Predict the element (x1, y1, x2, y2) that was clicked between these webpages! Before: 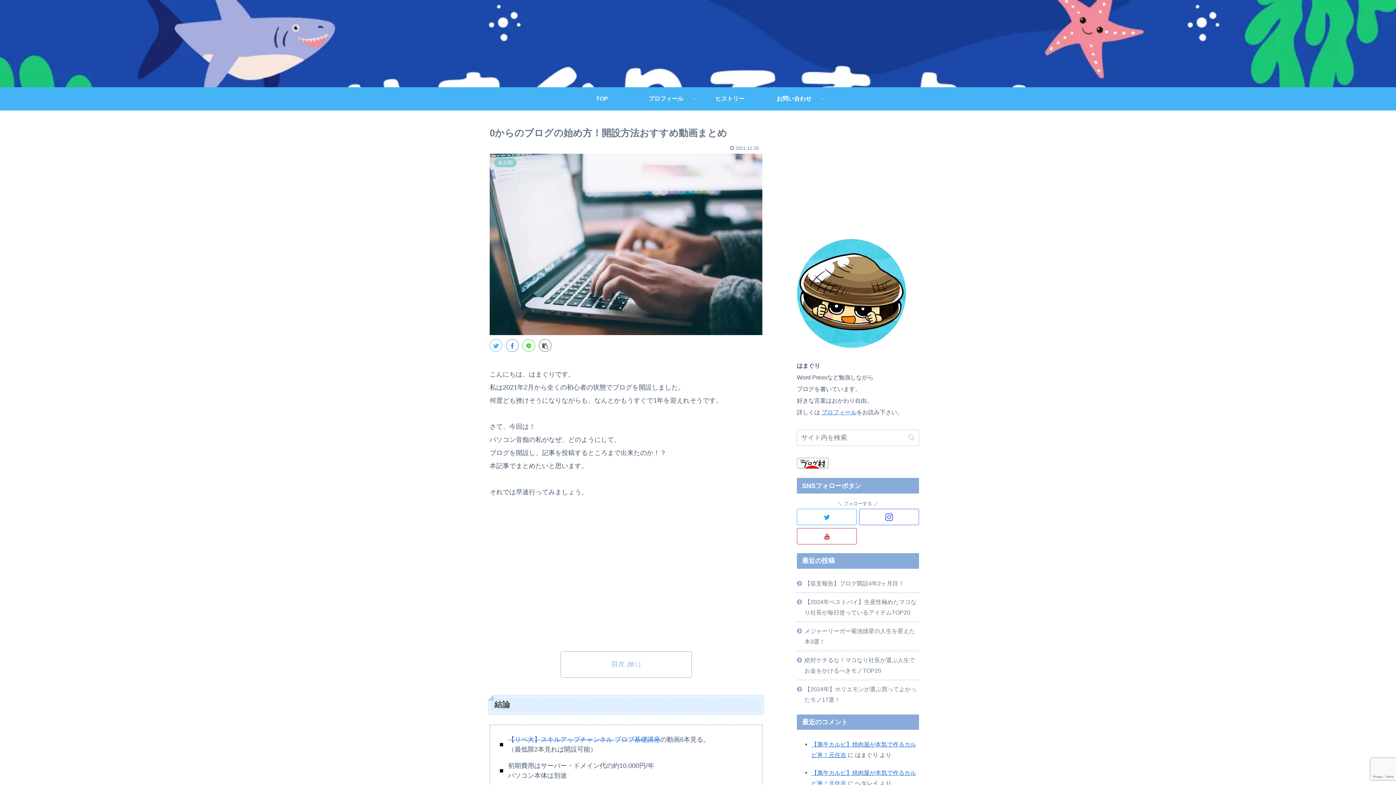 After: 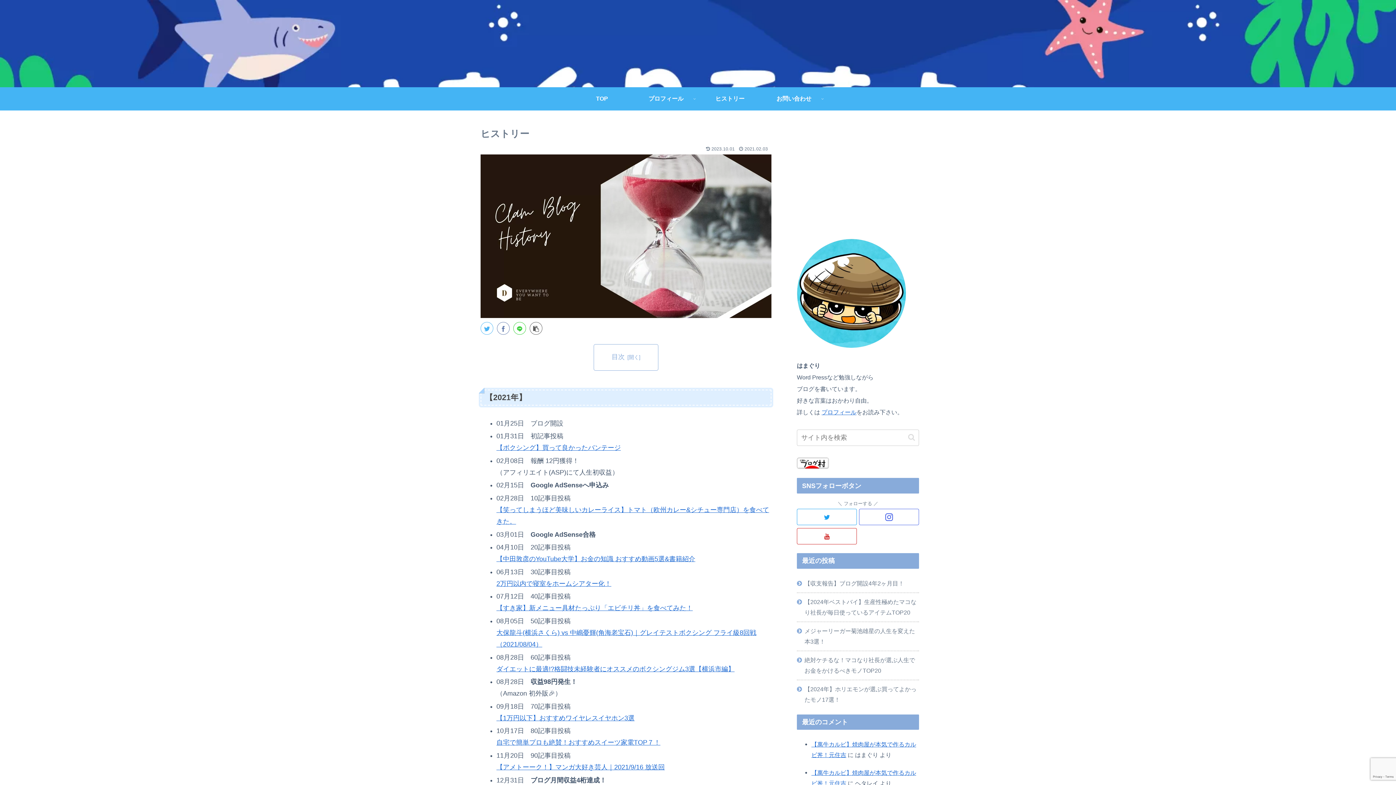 Action: bbox: (698, 87, 762, 110) label: ヒストリー